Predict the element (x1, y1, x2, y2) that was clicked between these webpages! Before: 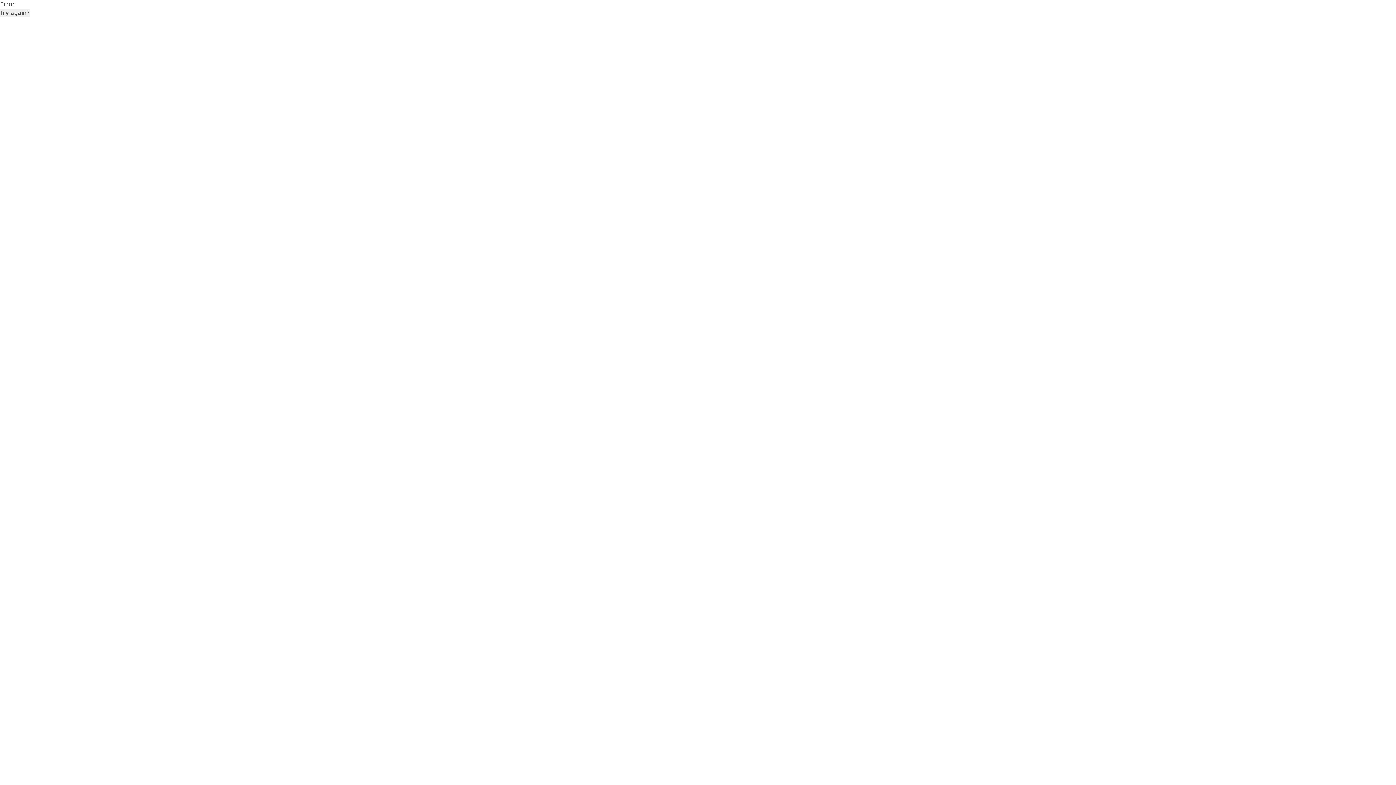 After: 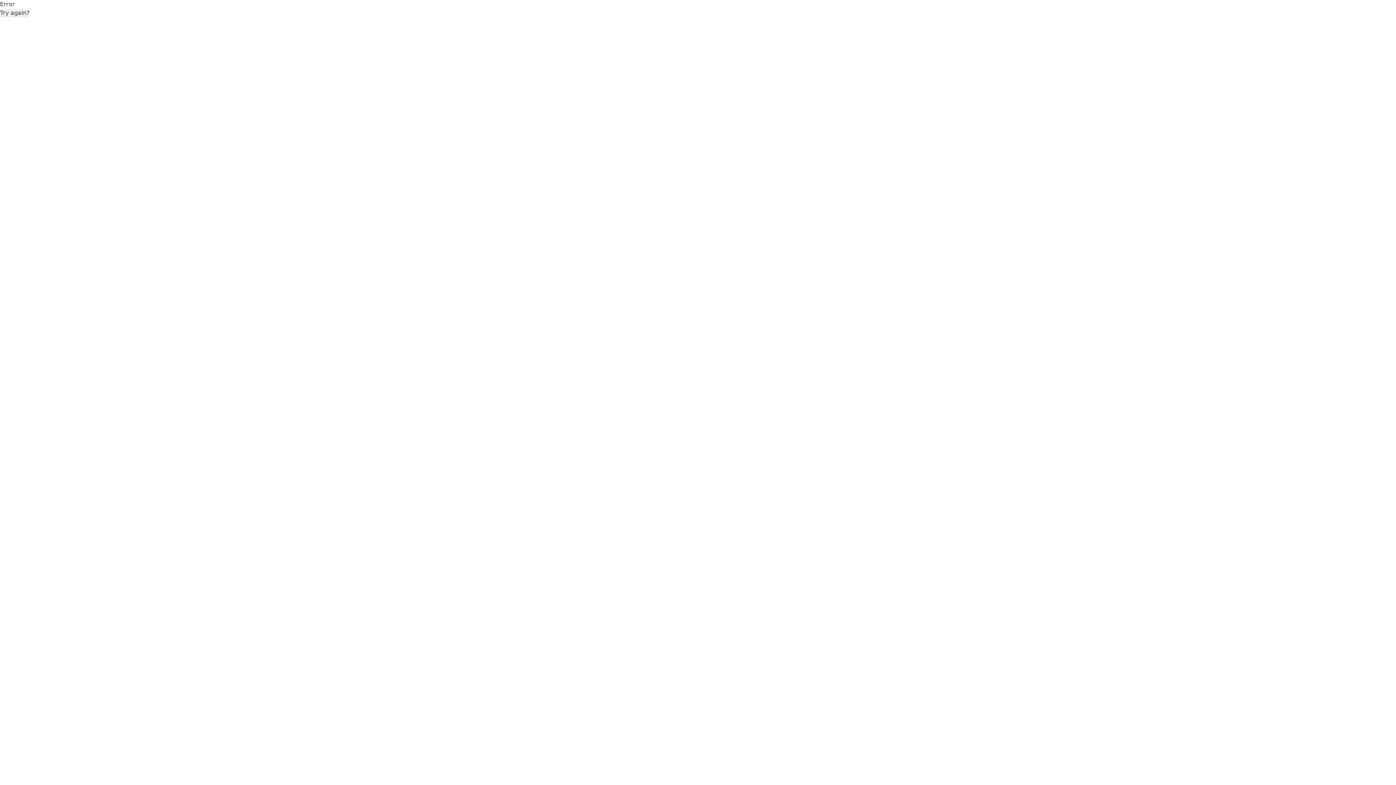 Action: label: Try again? bbox: (0, 8, 29, 17)